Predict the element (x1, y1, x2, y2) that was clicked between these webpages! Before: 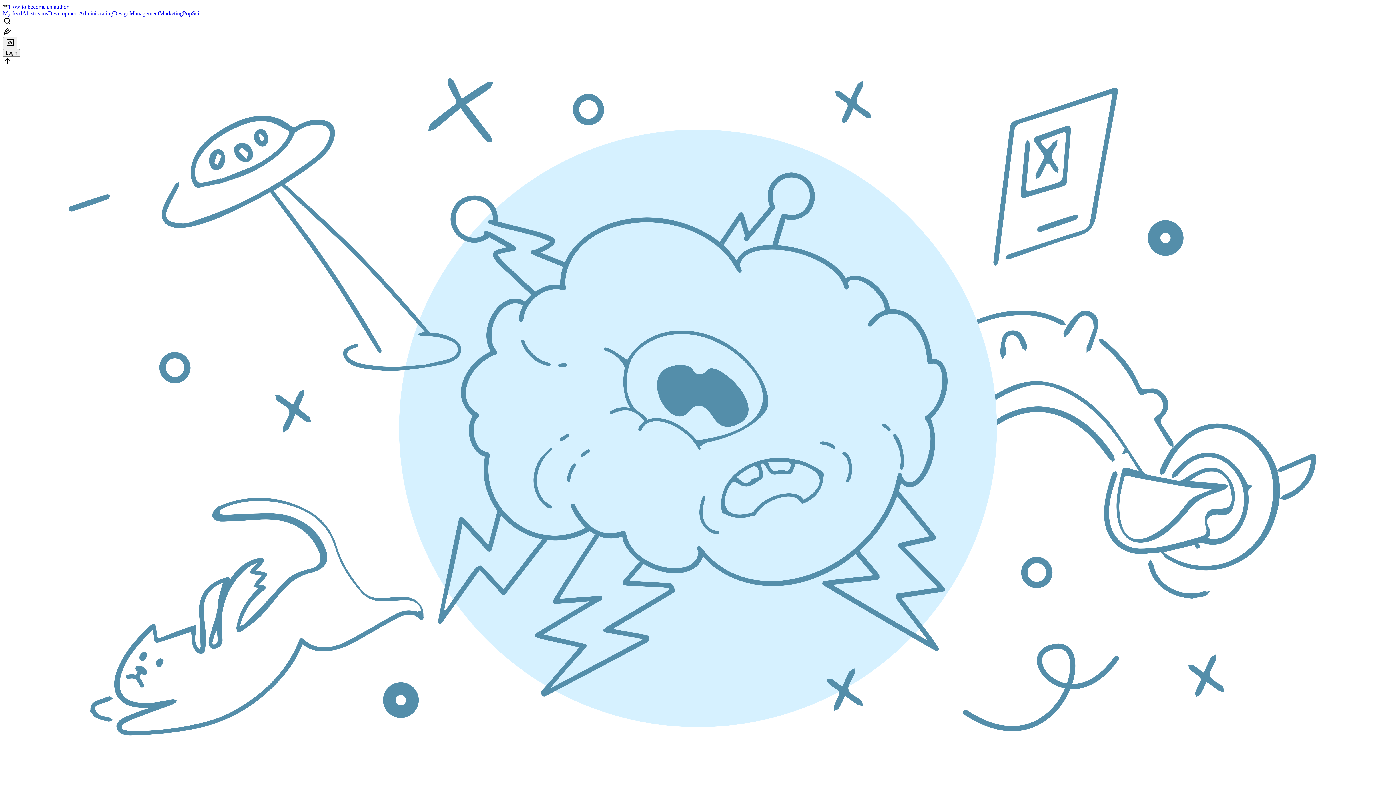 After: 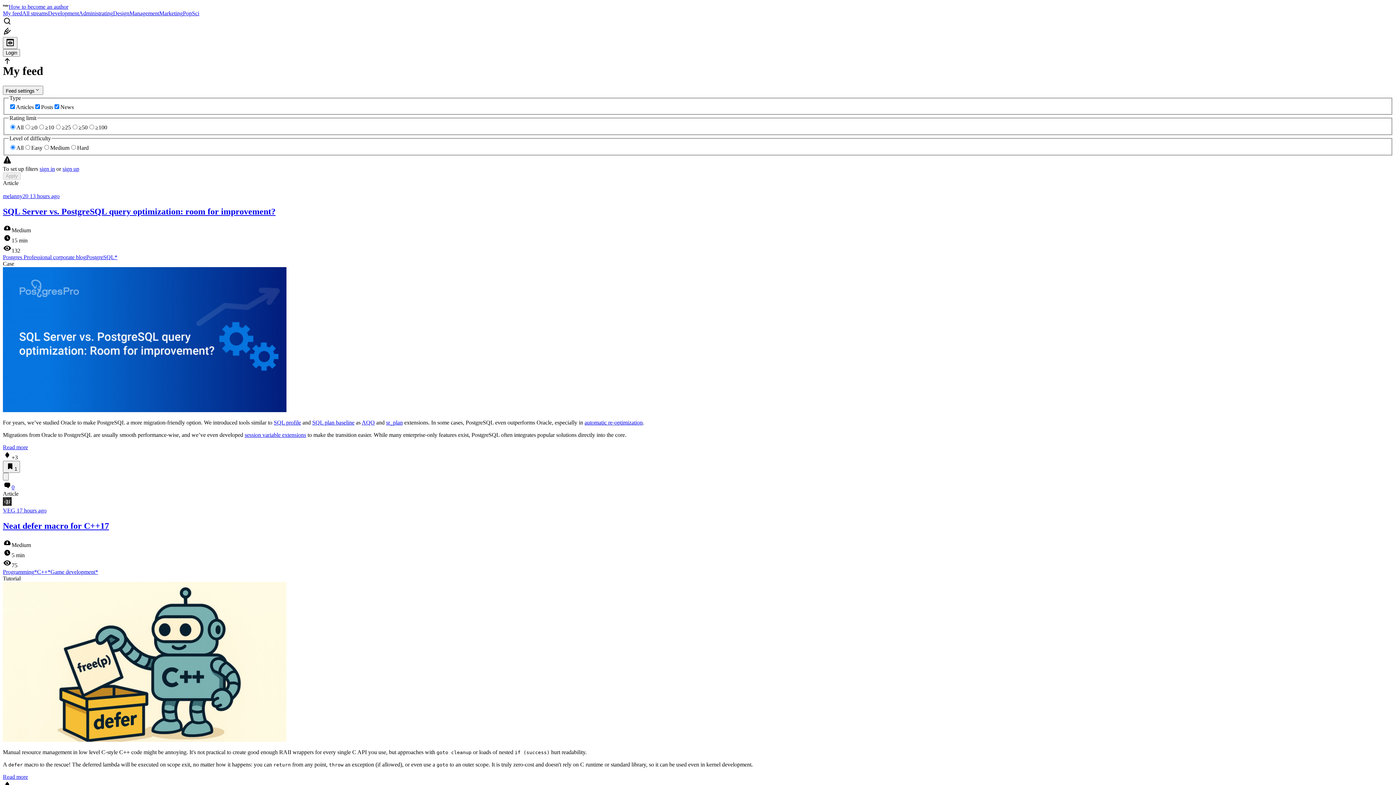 Action: bbox: (2, 10, 22, 16) label: My feed